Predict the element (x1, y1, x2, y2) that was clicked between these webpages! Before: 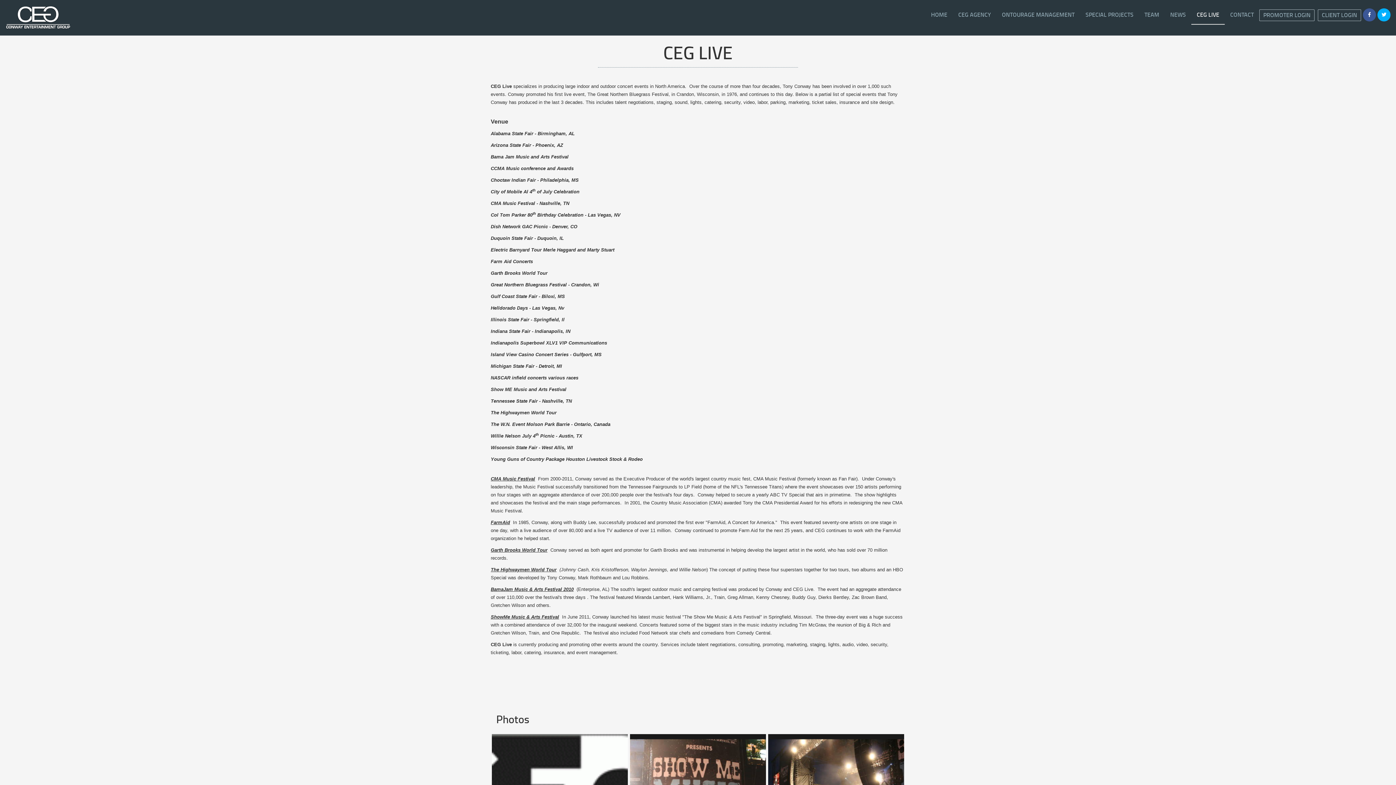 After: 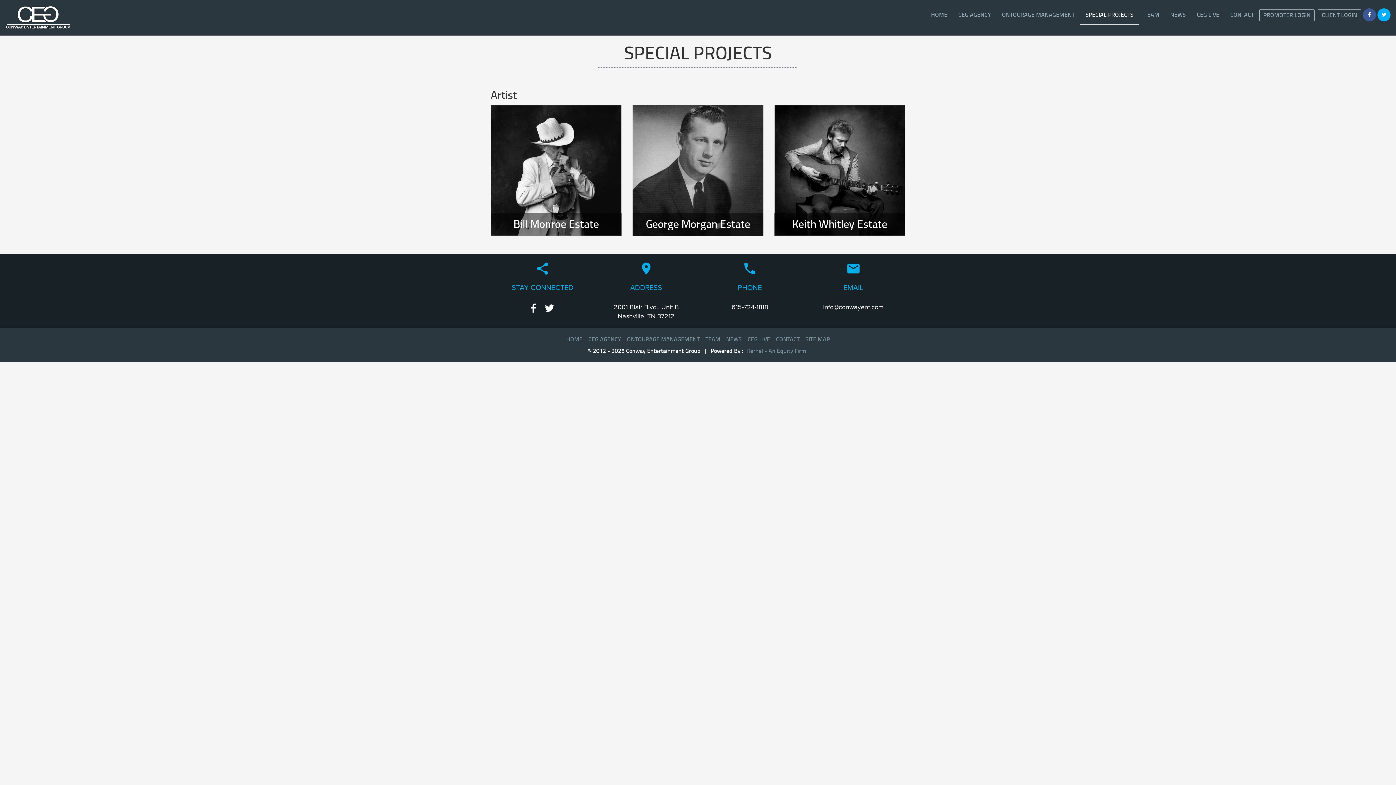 Action: bbox: (1080, 5, 1139, 24) label: SPECIAL PROJECTS